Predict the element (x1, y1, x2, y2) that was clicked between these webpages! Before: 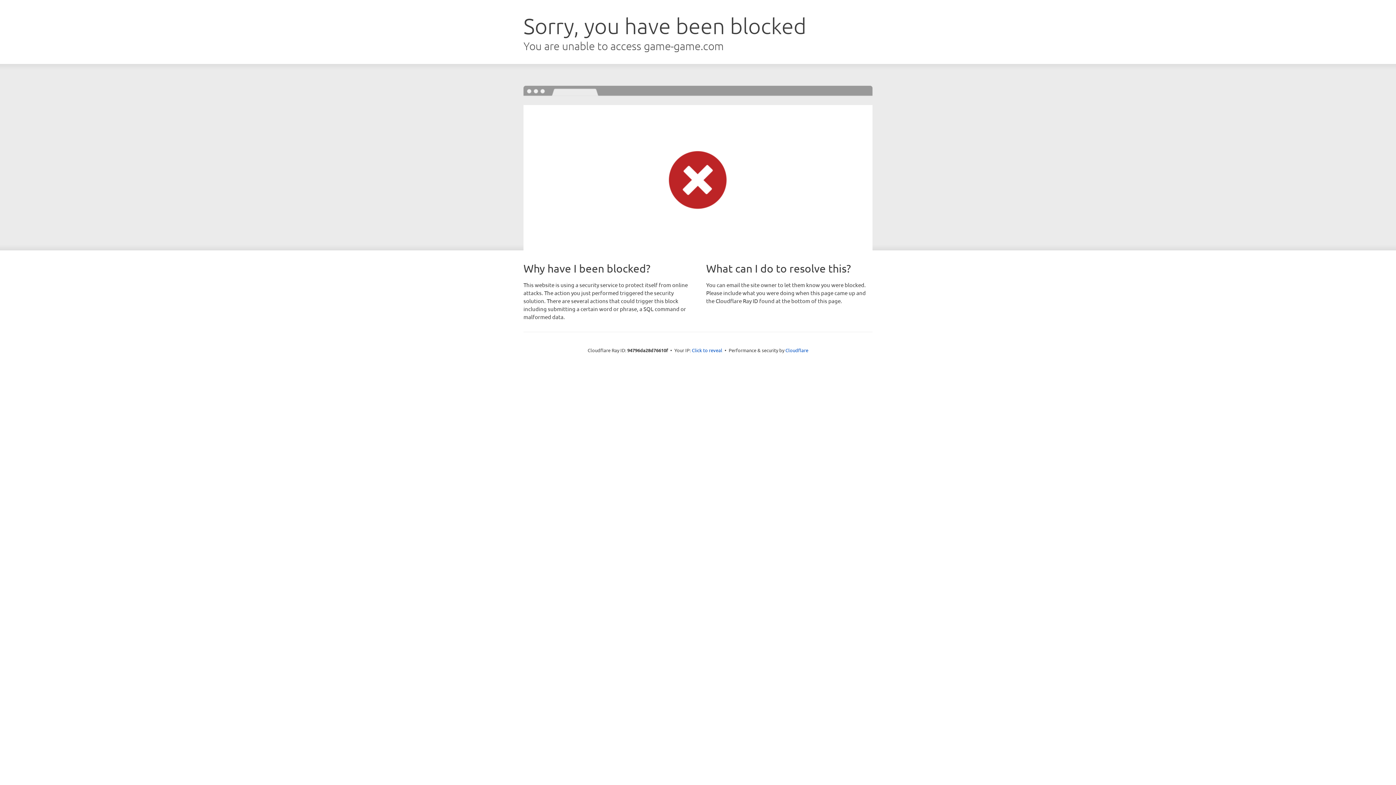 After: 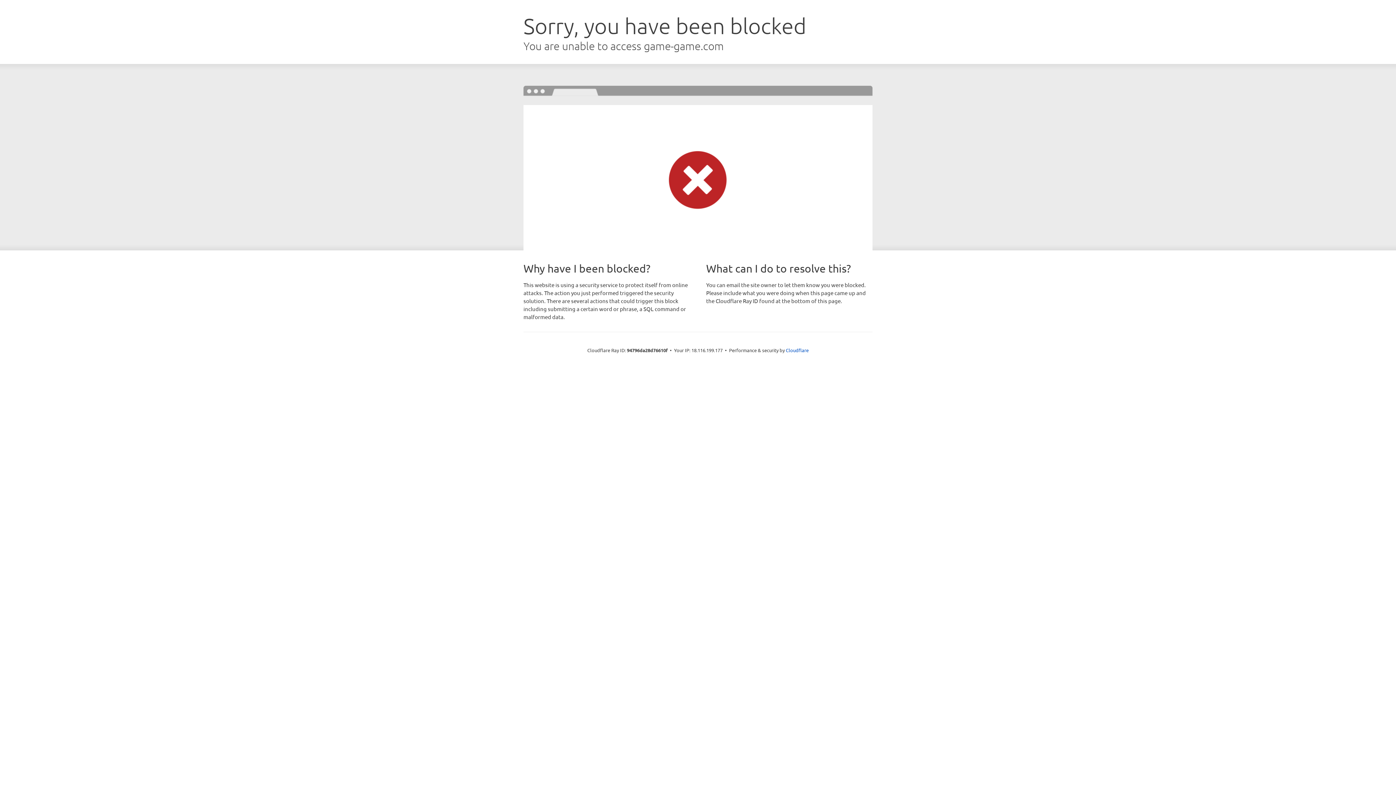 Action: label: Click to reveal bbox: (692, 346, 722, 353)